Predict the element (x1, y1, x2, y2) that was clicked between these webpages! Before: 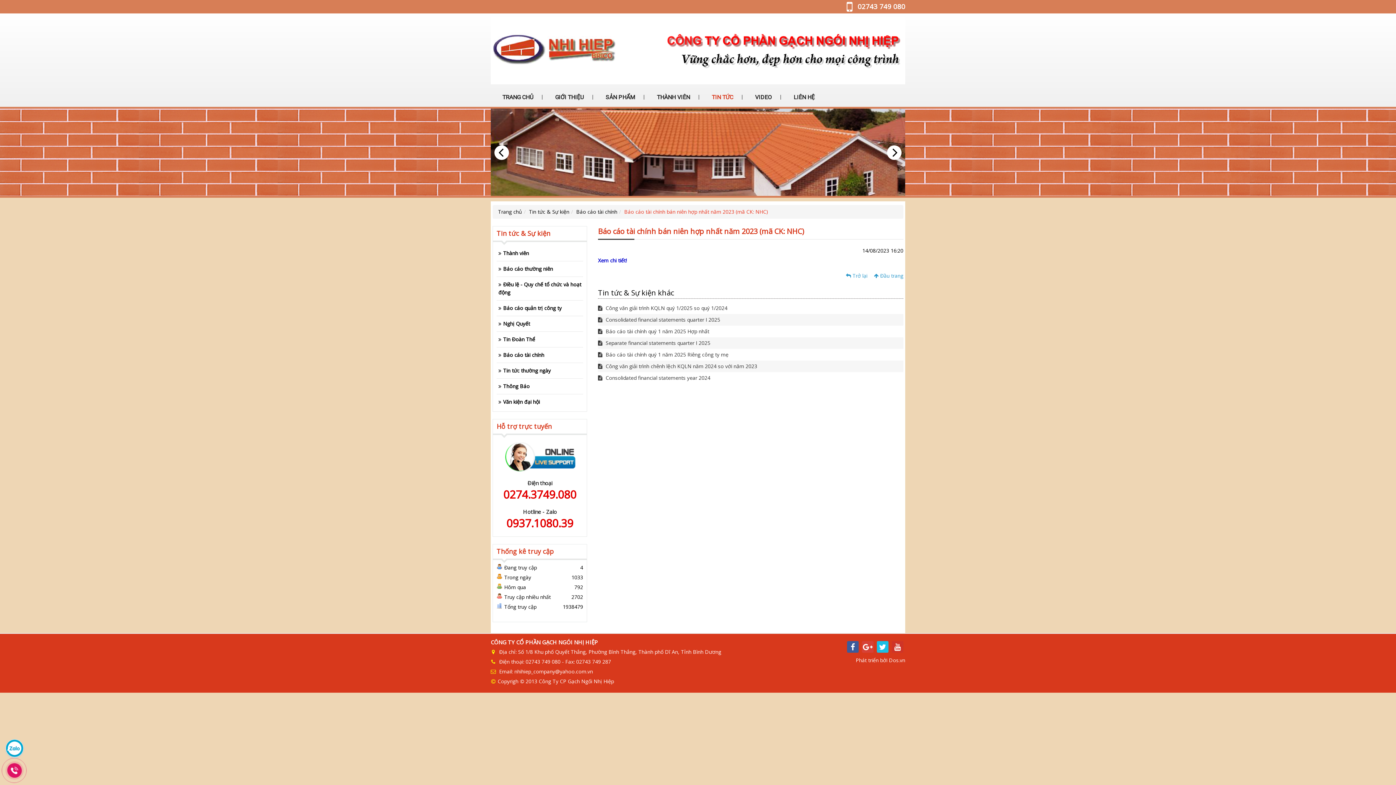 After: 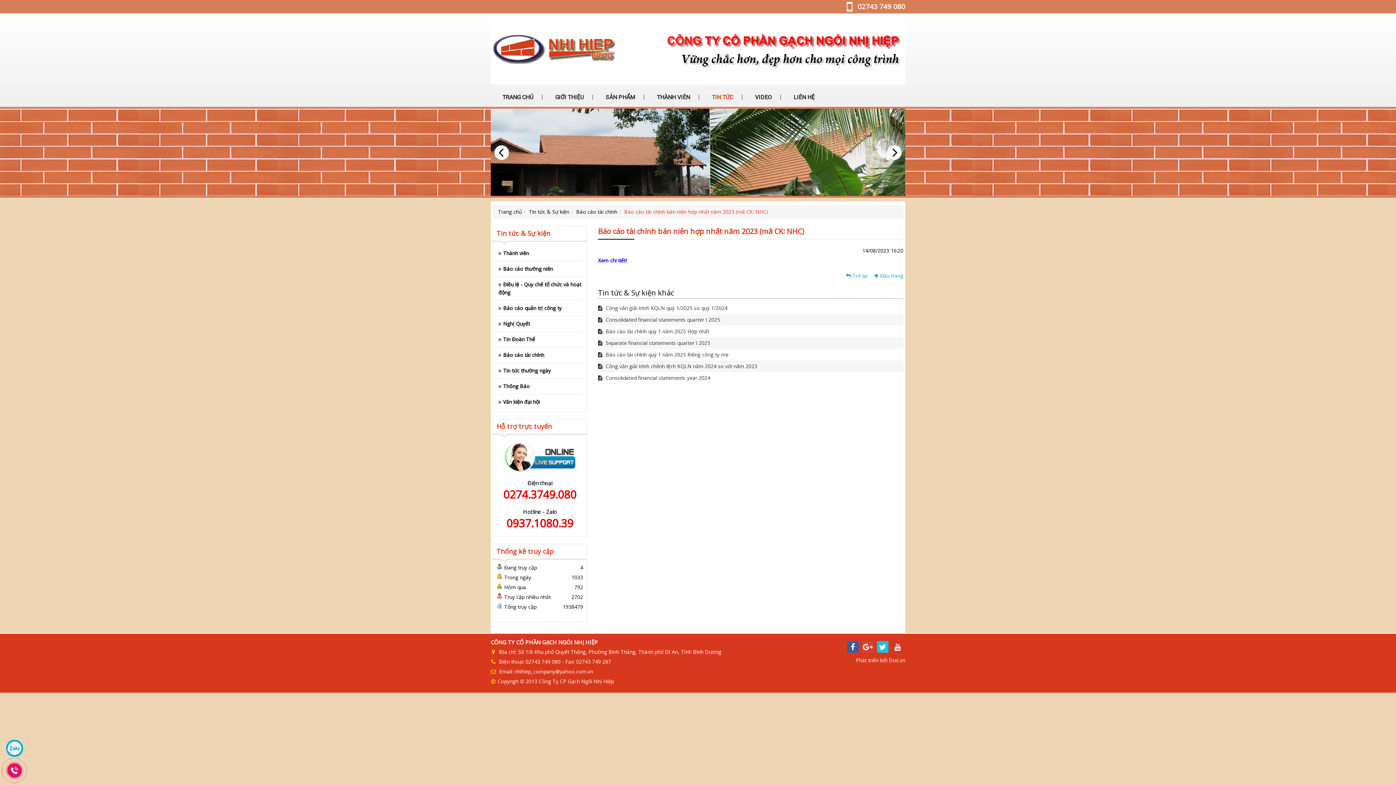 Action: bbox: (4, 761, 24, 780)